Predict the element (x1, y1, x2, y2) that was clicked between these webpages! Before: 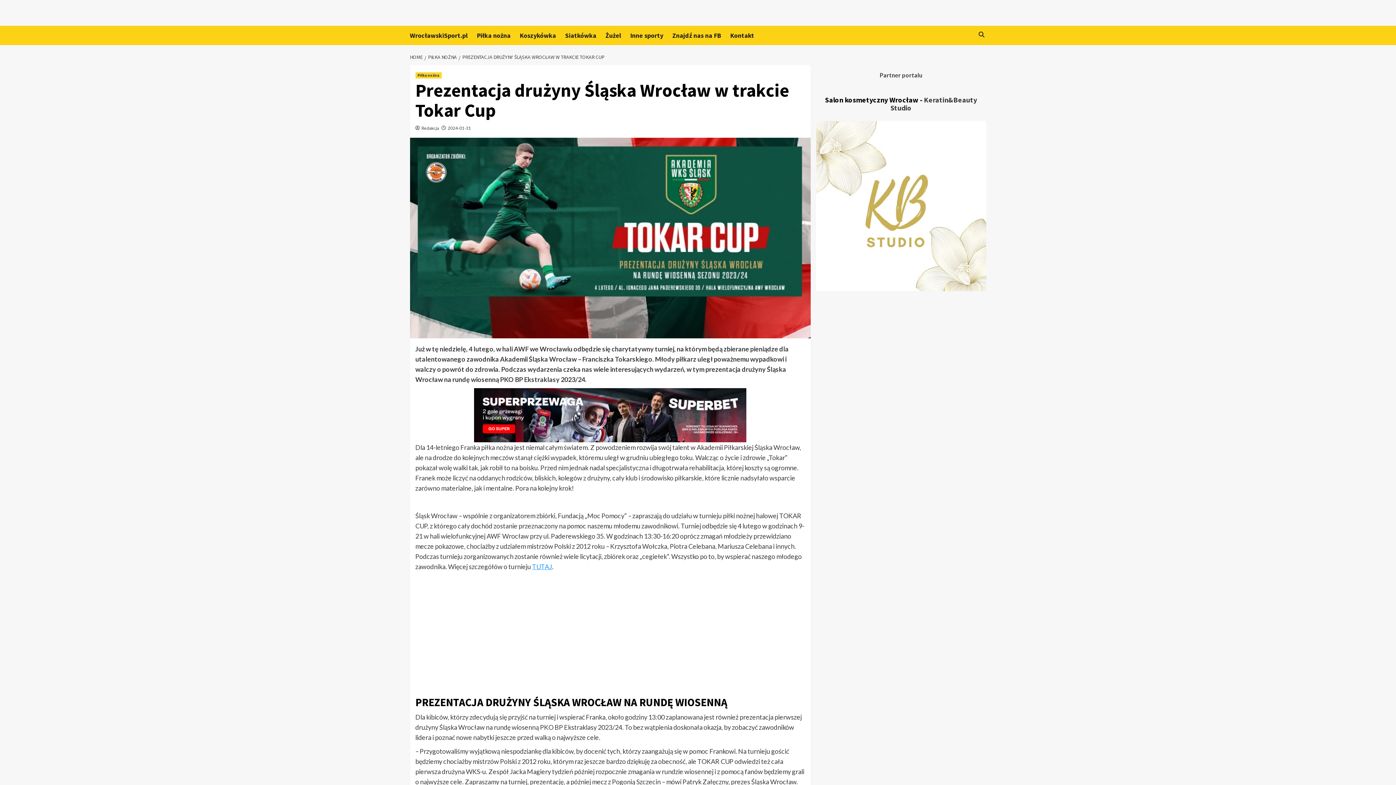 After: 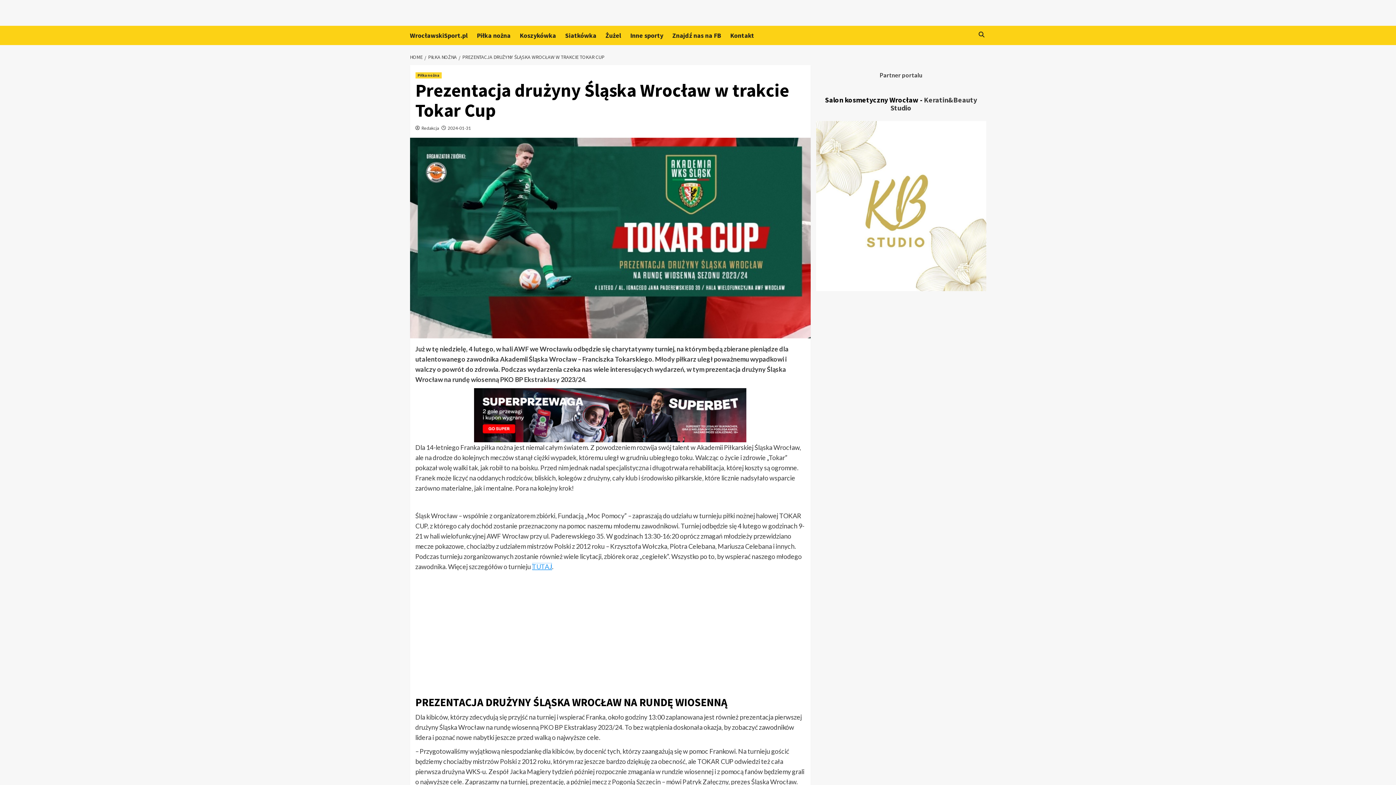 Action: label: TUTAJ bbox: (532, 563, 552, 571)